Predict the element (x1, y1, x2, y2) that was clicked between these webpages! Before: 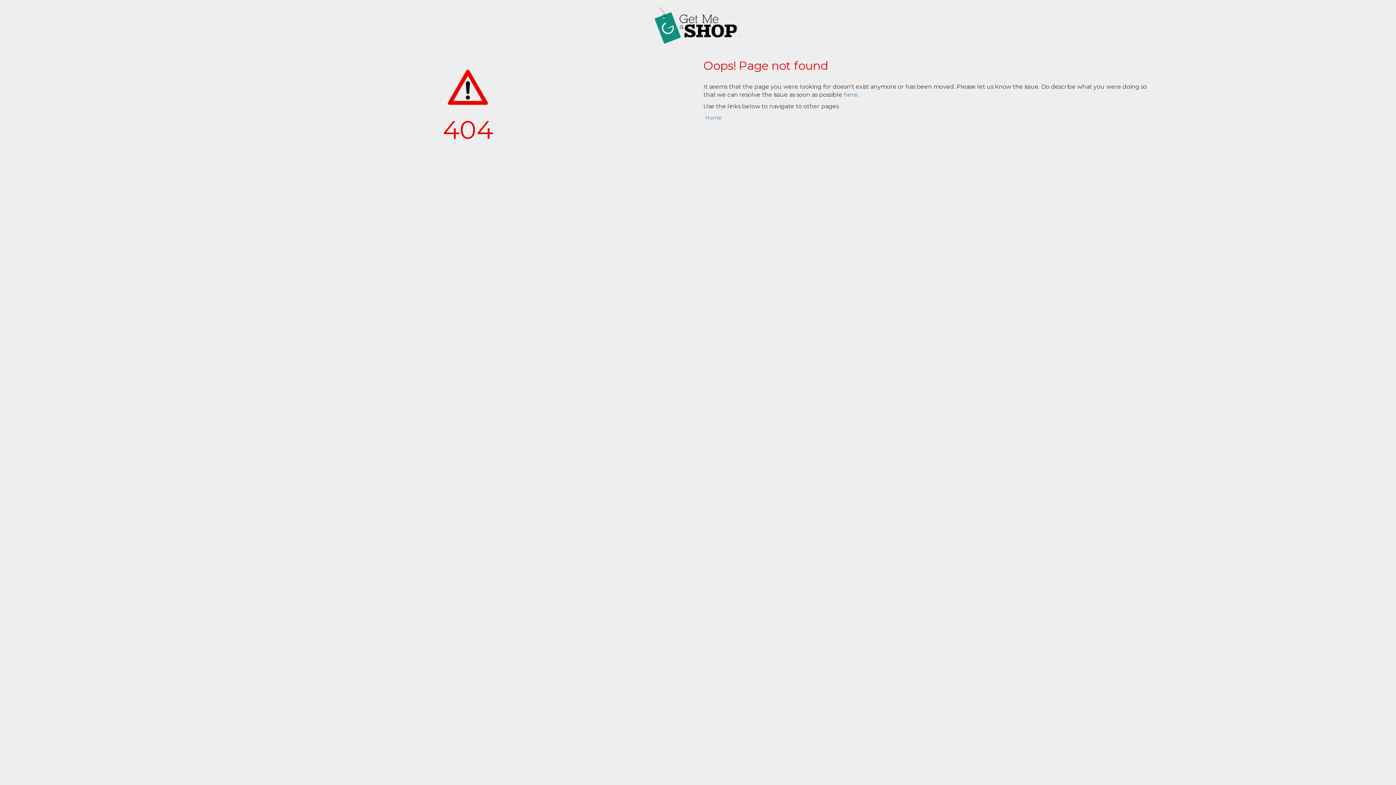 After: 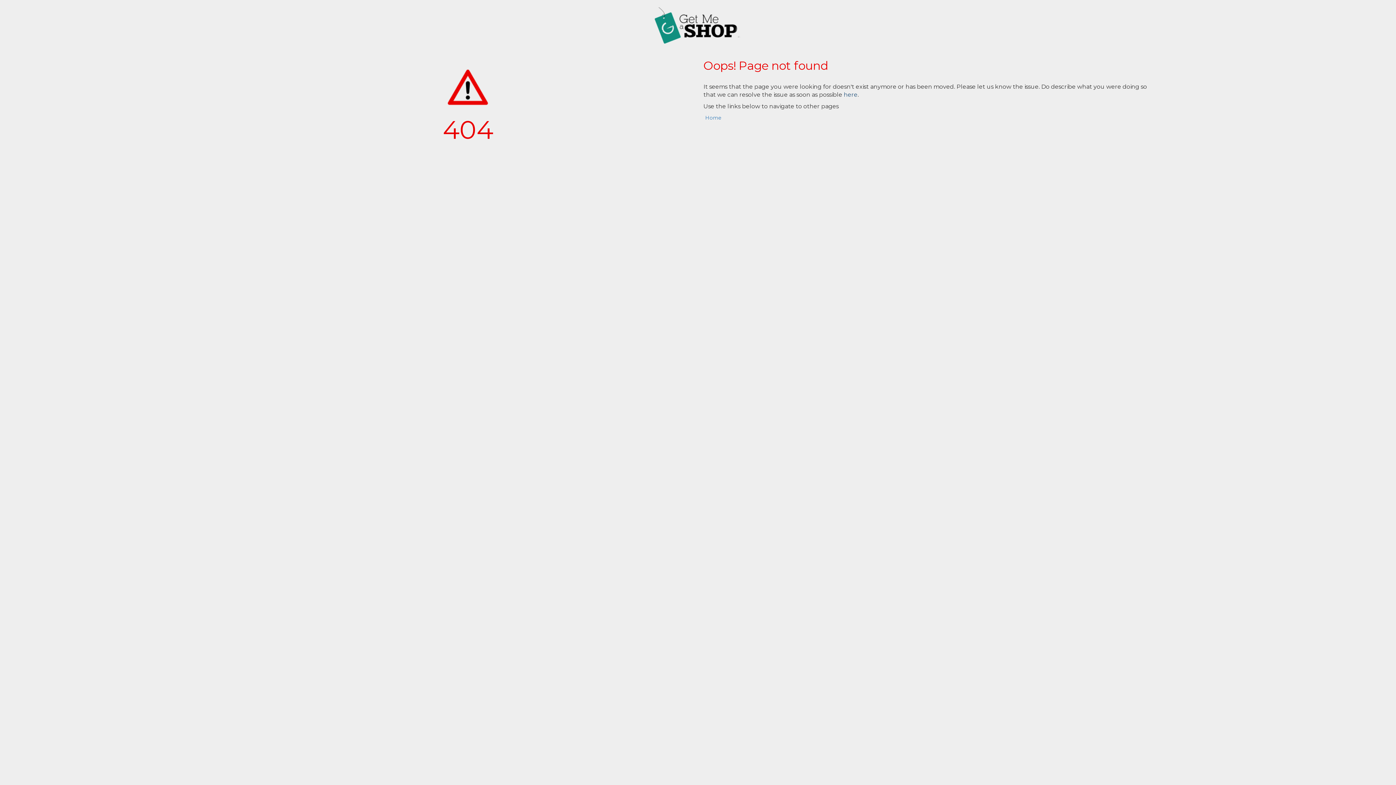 Action: label: here bbox: (843, 91, 857, 98)